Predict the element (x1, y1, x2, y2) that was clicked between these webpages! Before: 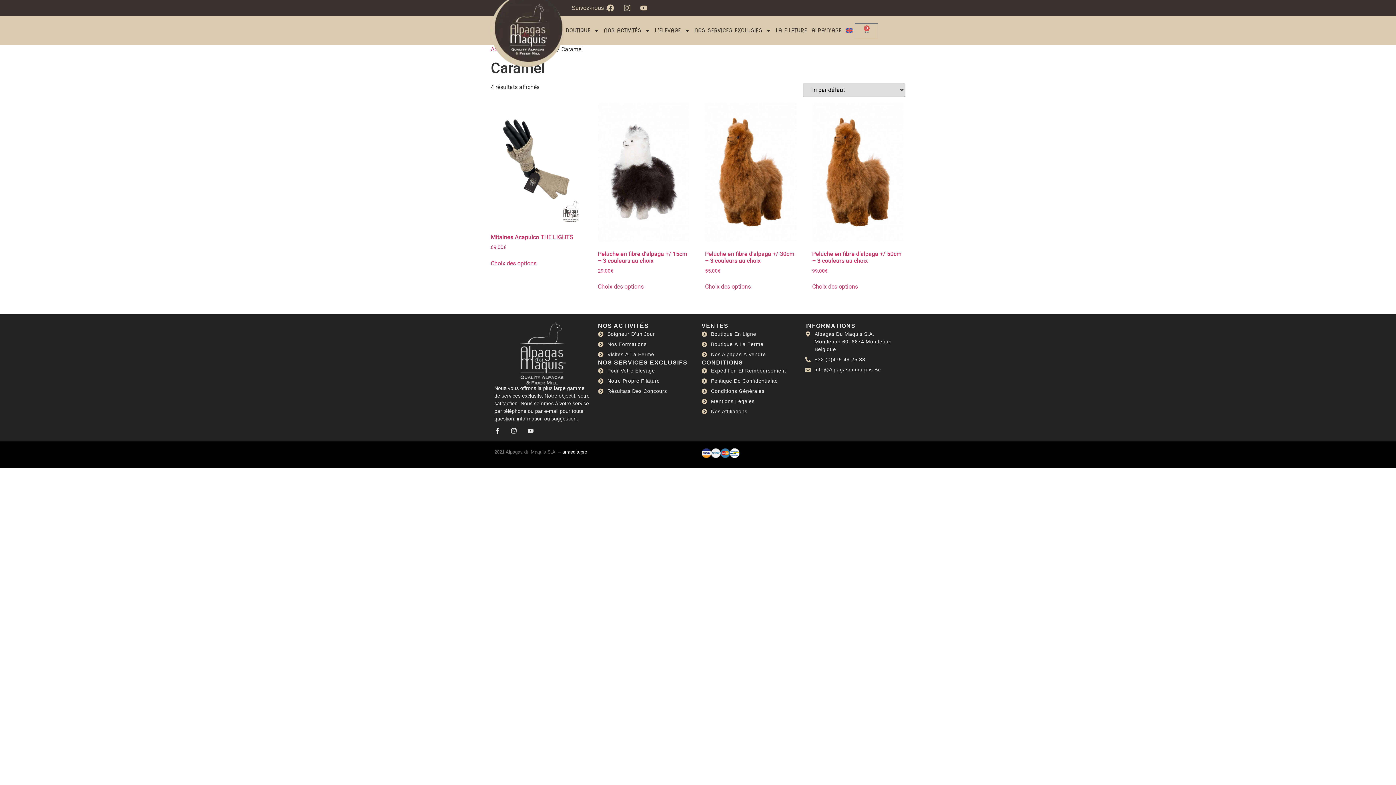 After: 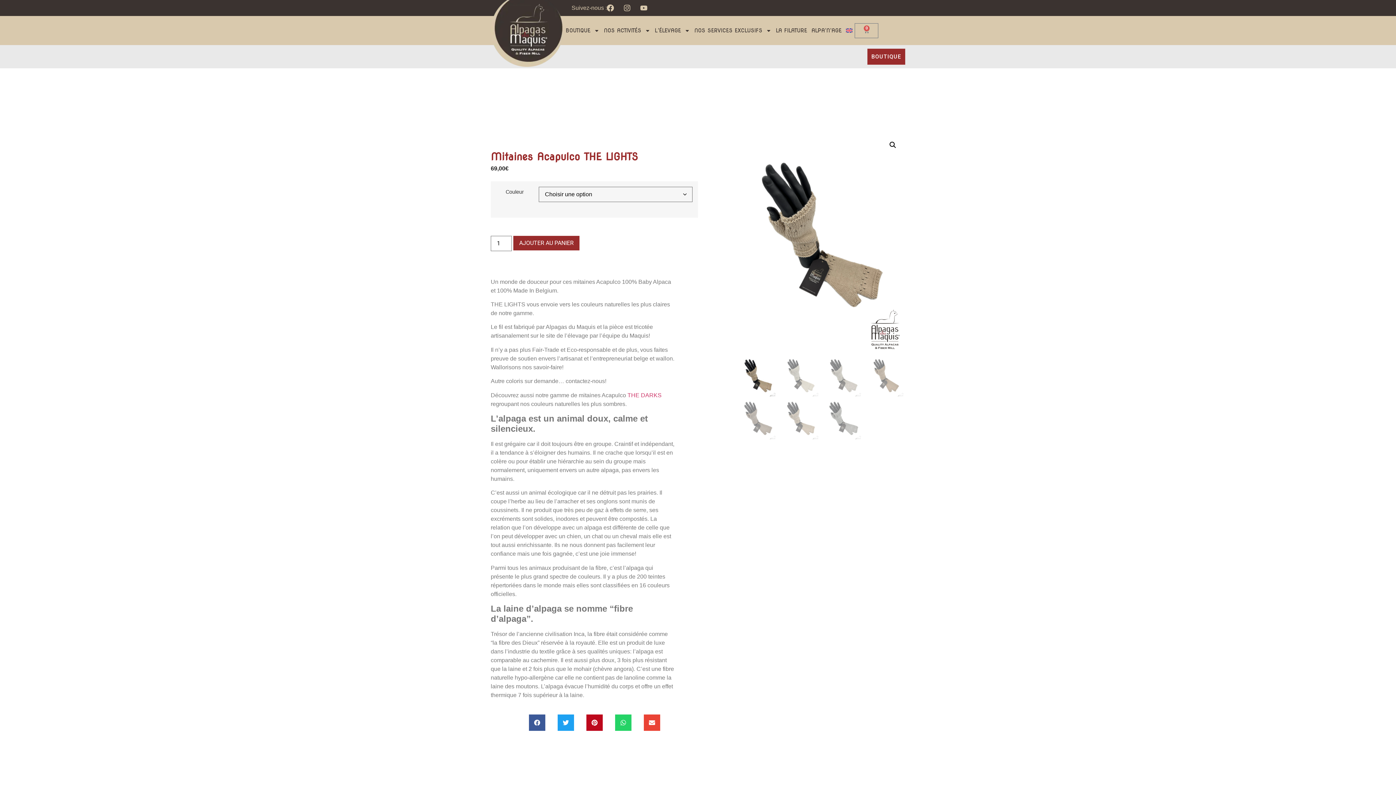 Action: bbox: (490, 102, 582, 250) label: Mitaines Acapulco THE LIGHTS
69,00€